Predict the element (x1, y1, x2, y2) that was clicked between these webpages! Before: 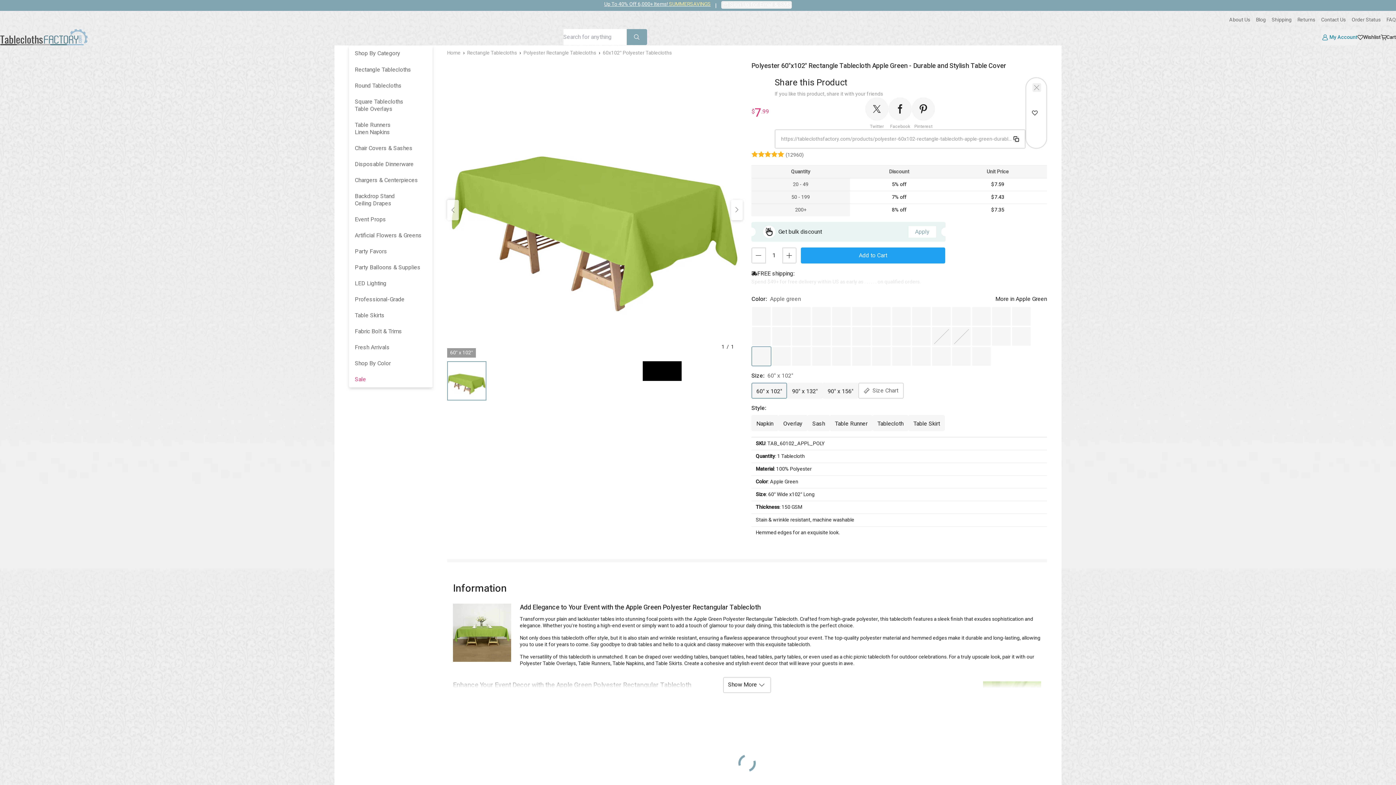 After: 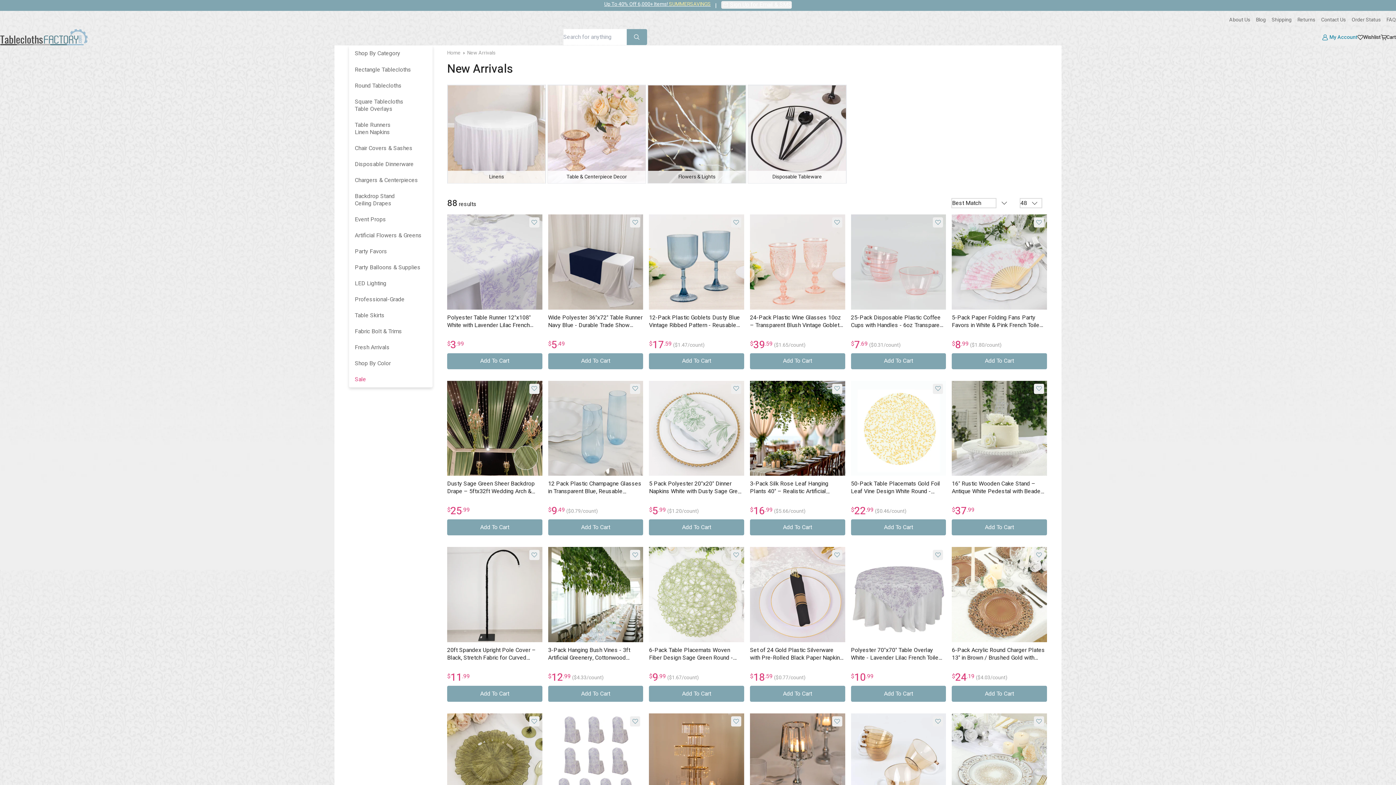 Action: label: Fresh Arrivals bbox: (349, 339, 432, 355)